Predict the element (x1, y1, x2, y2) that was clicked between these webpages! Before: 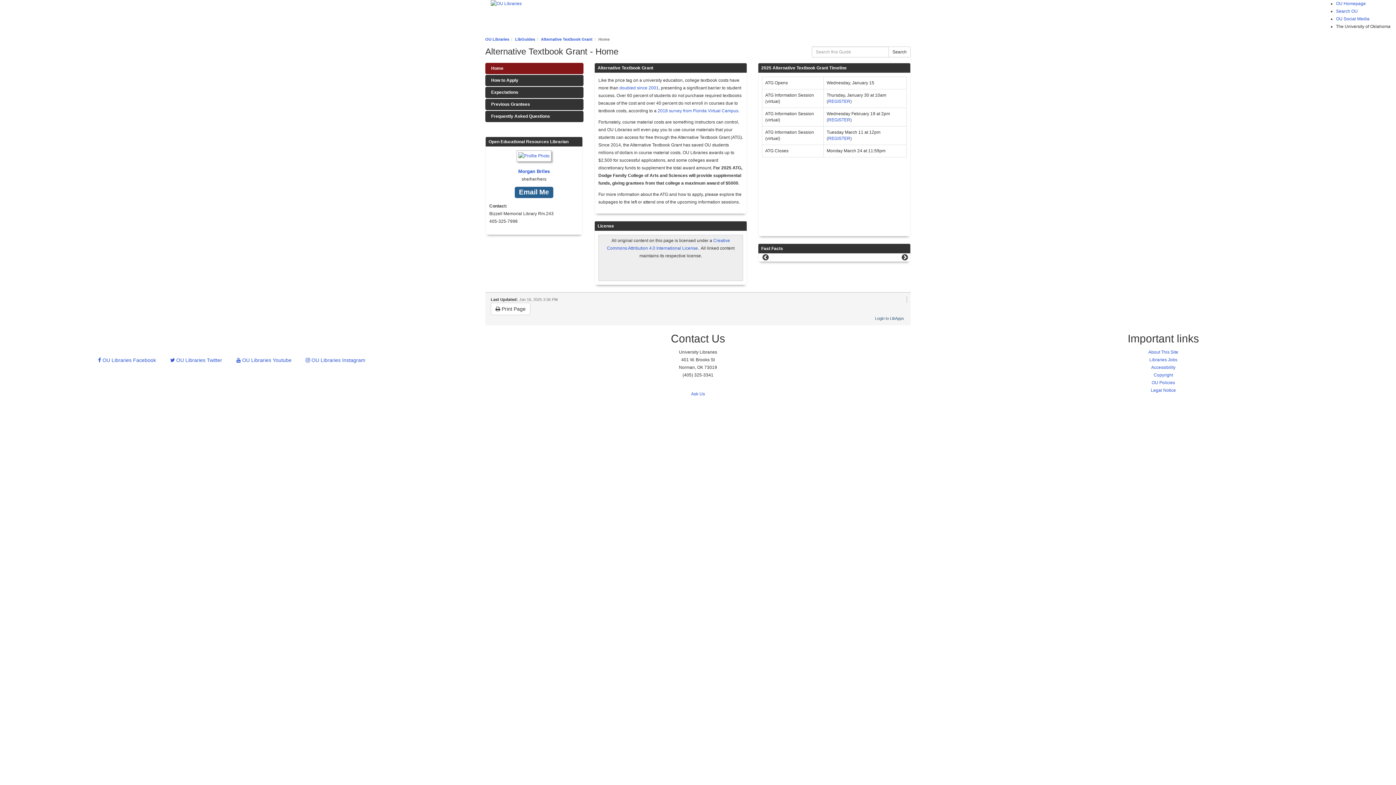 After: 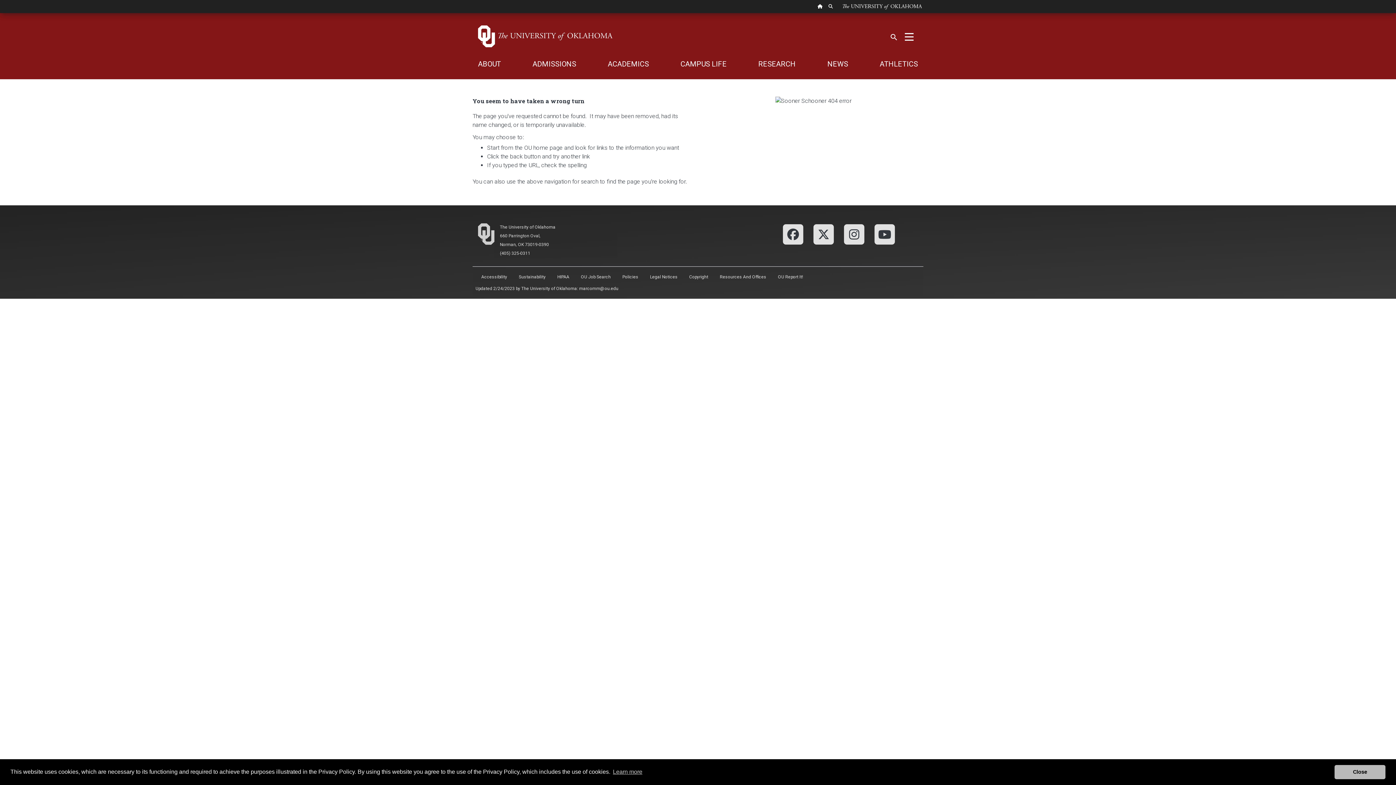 Action: label: Accessibility bbox: (1151, 365, 1175, 370)